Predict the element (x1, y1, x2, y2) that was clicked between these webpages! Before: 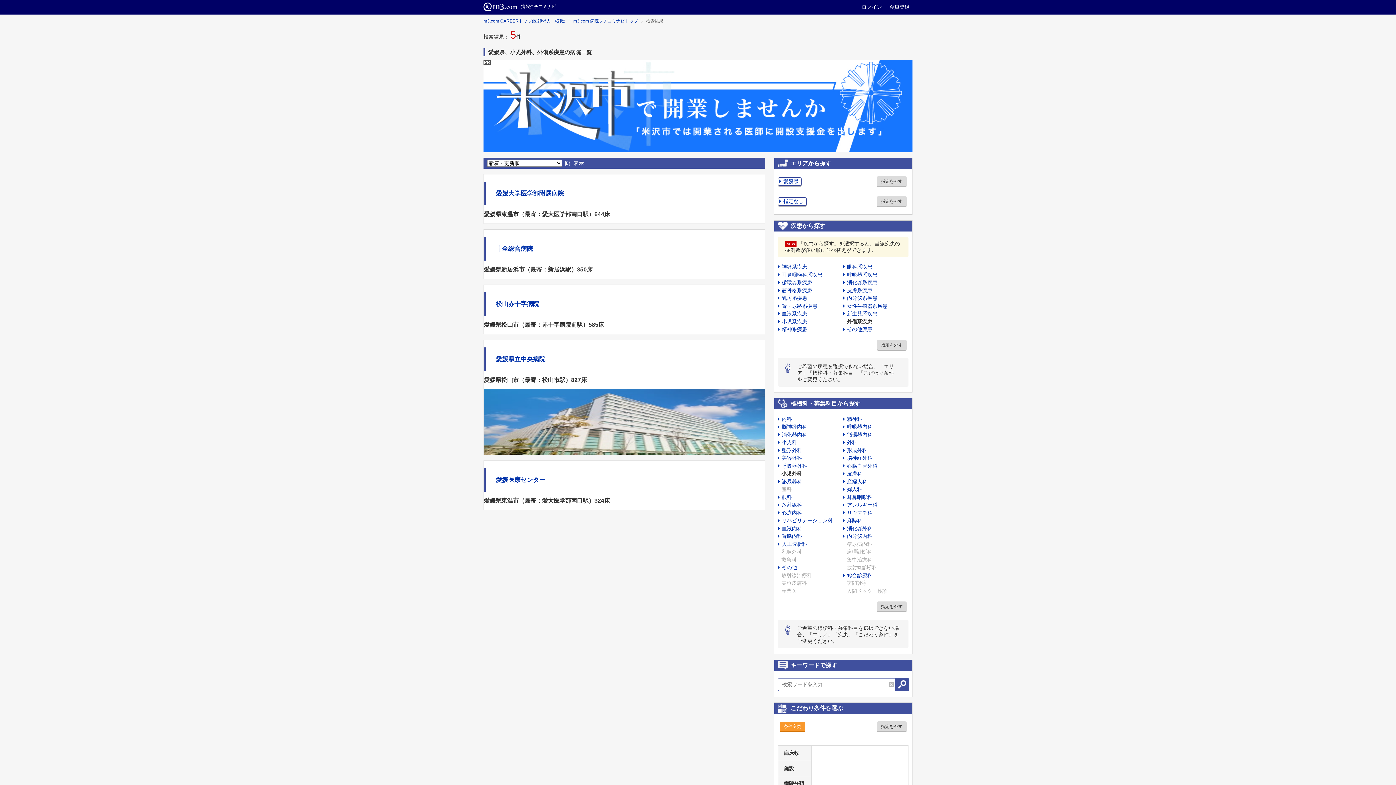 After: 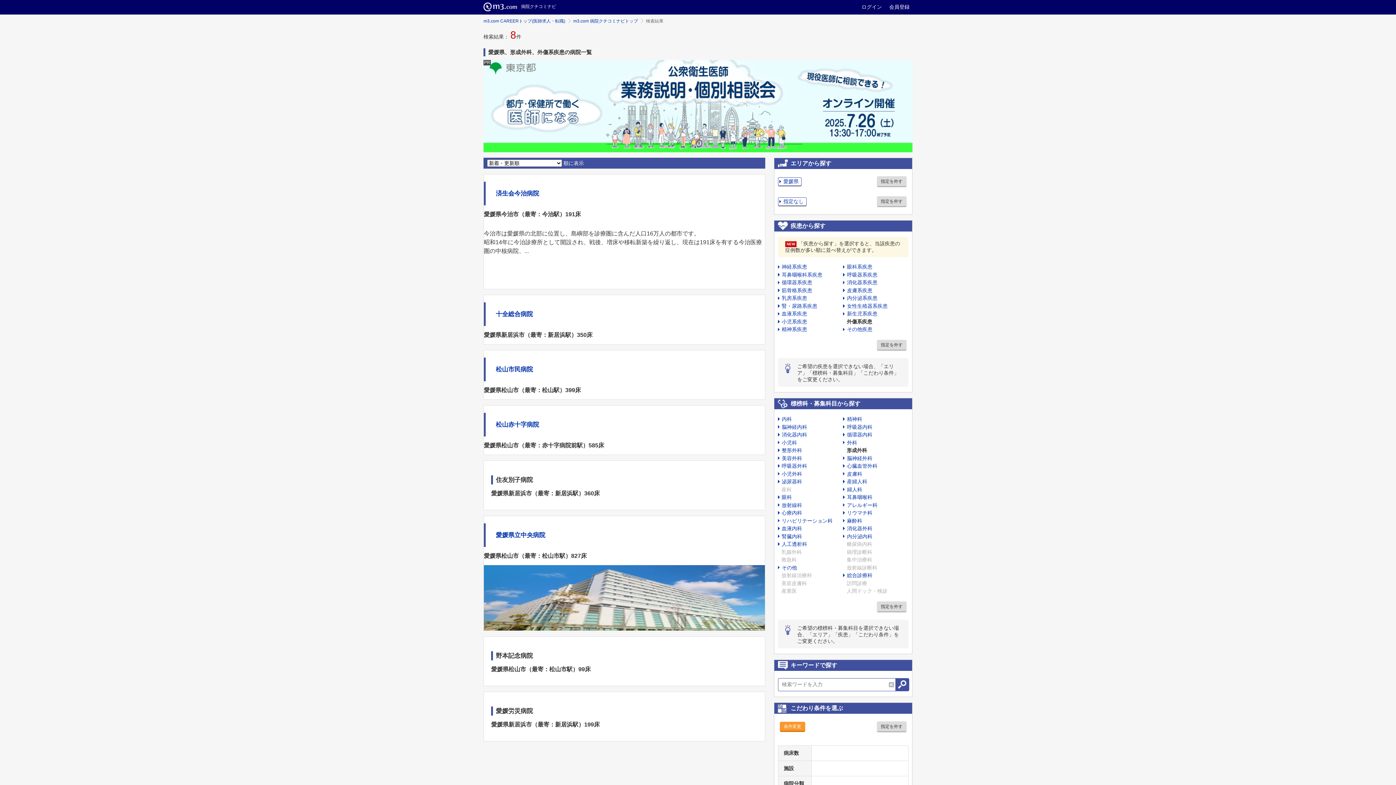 Action: label: 形成外科 bbox: (843, 447, 867, 453)